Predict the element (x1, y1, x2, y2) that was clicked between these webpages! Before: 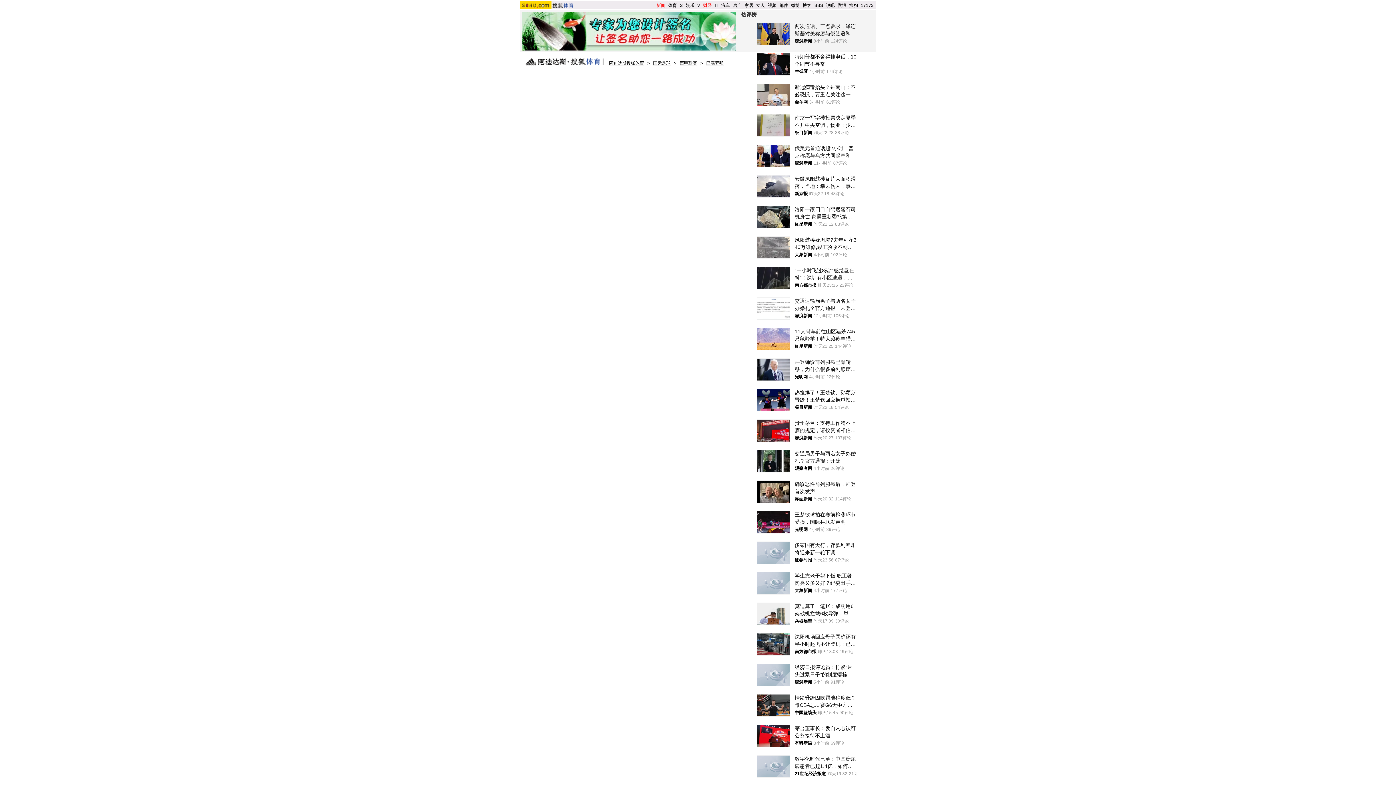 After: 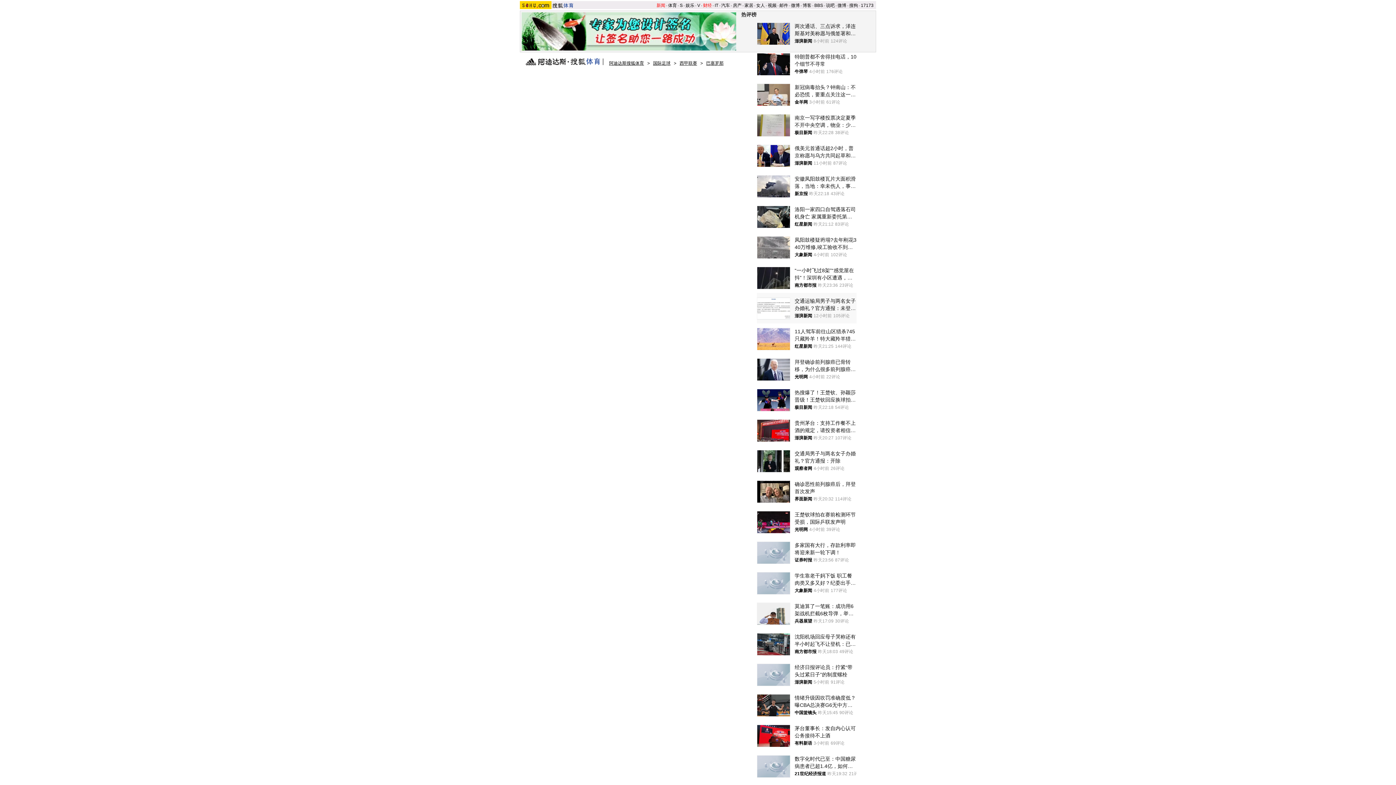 Action: label: 交通运输局男子与两名女子办婚礼？官方通报：未登记结婚，开除该男子
澎湃新闻
12小时前
105评论 bbox: (757, 293, 856, 323)